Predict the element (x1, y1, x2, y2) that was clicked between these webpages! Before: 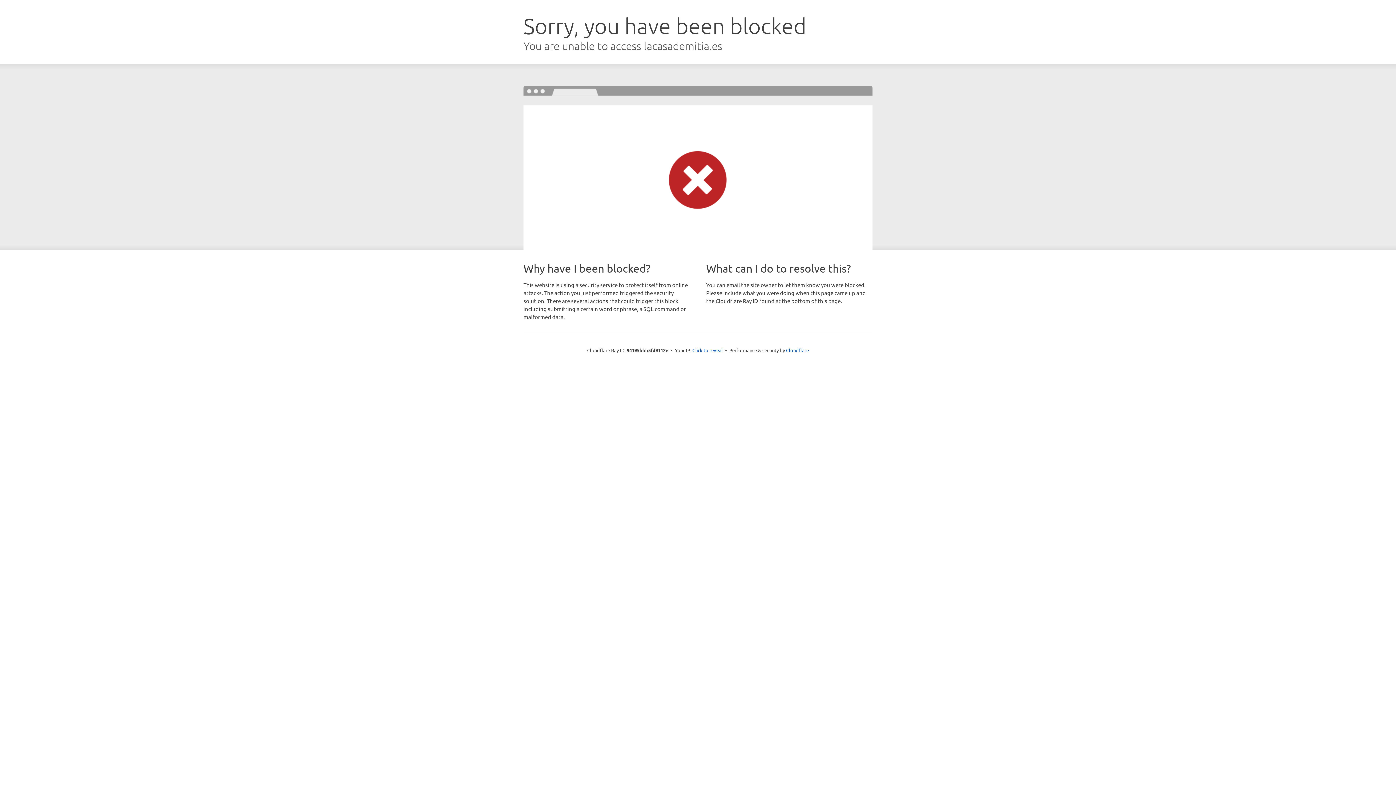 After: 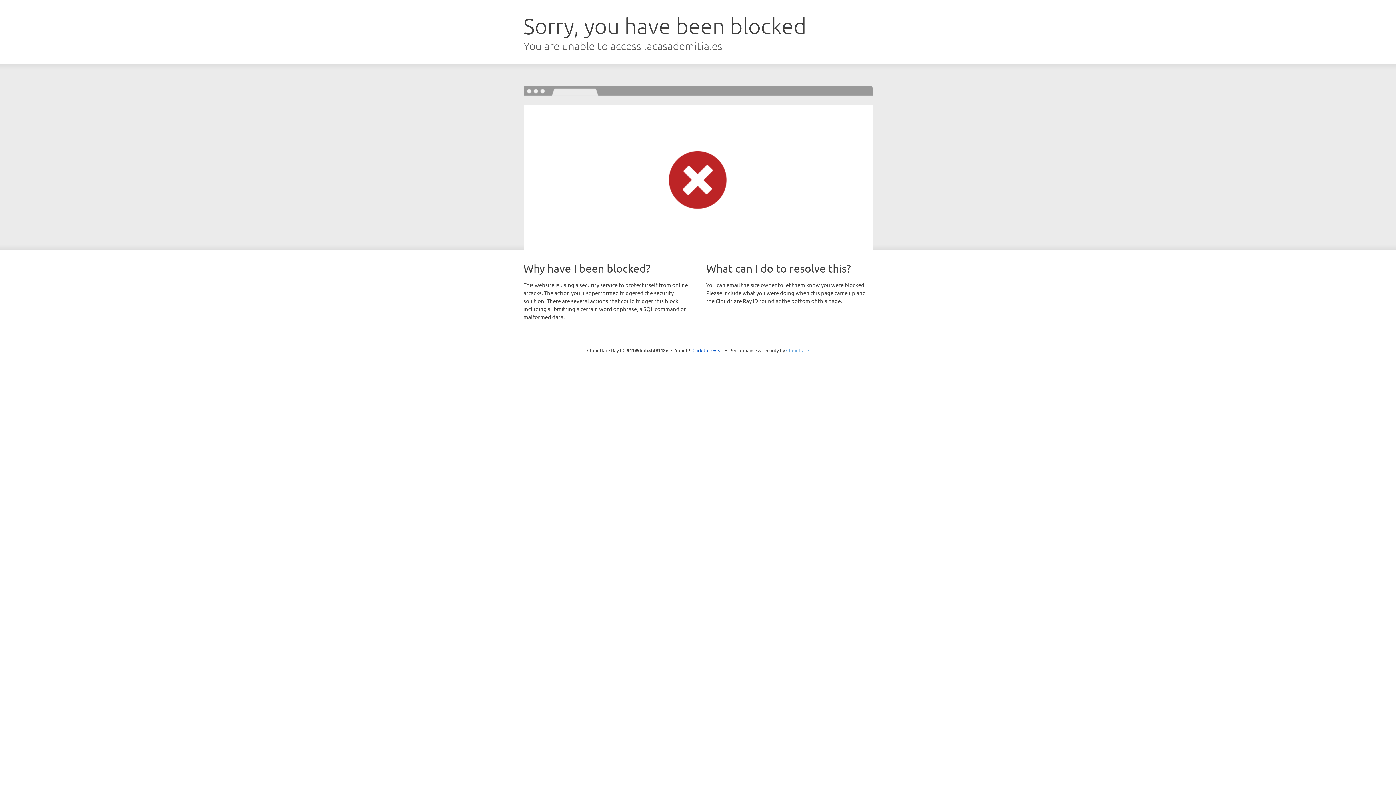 Action: bbox: (786, 347, 809, 353) label: Cloudflare